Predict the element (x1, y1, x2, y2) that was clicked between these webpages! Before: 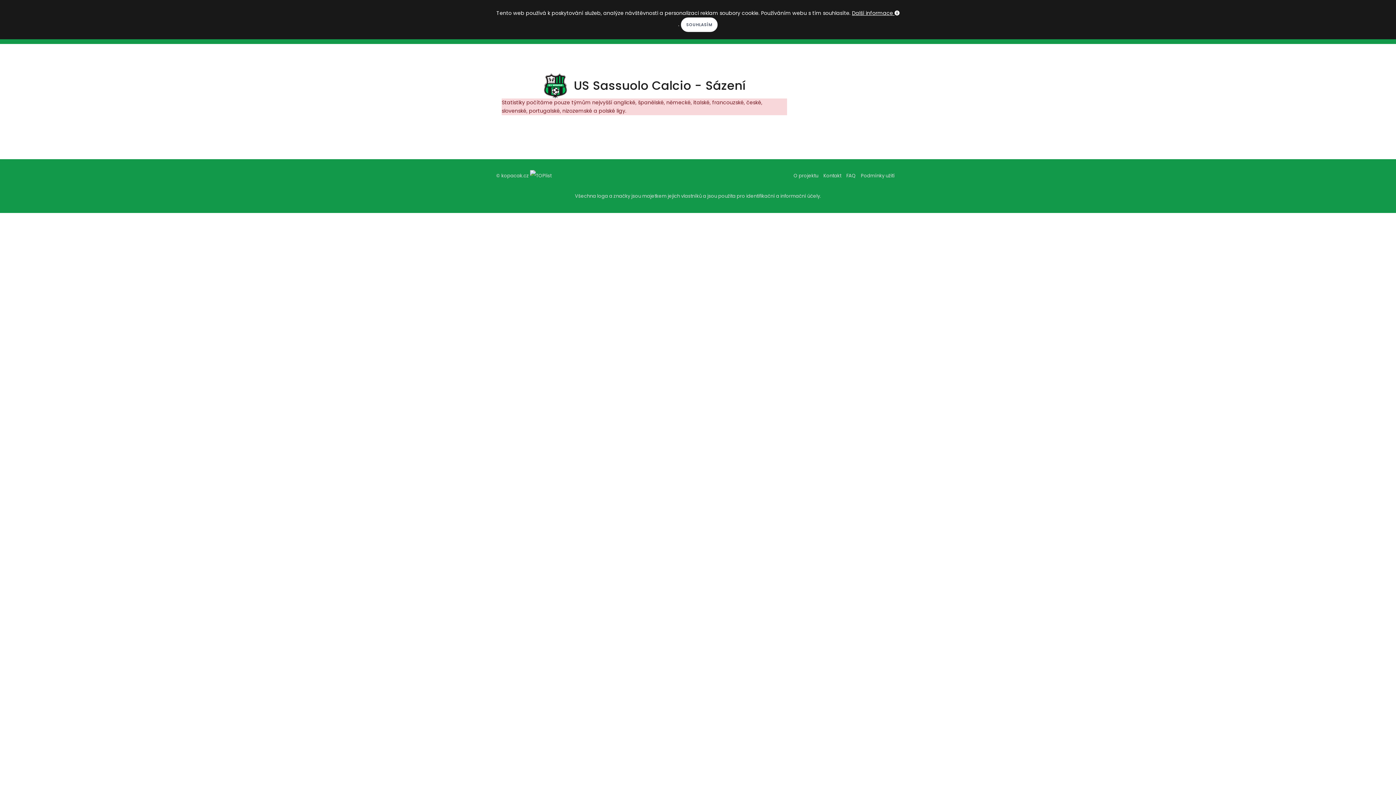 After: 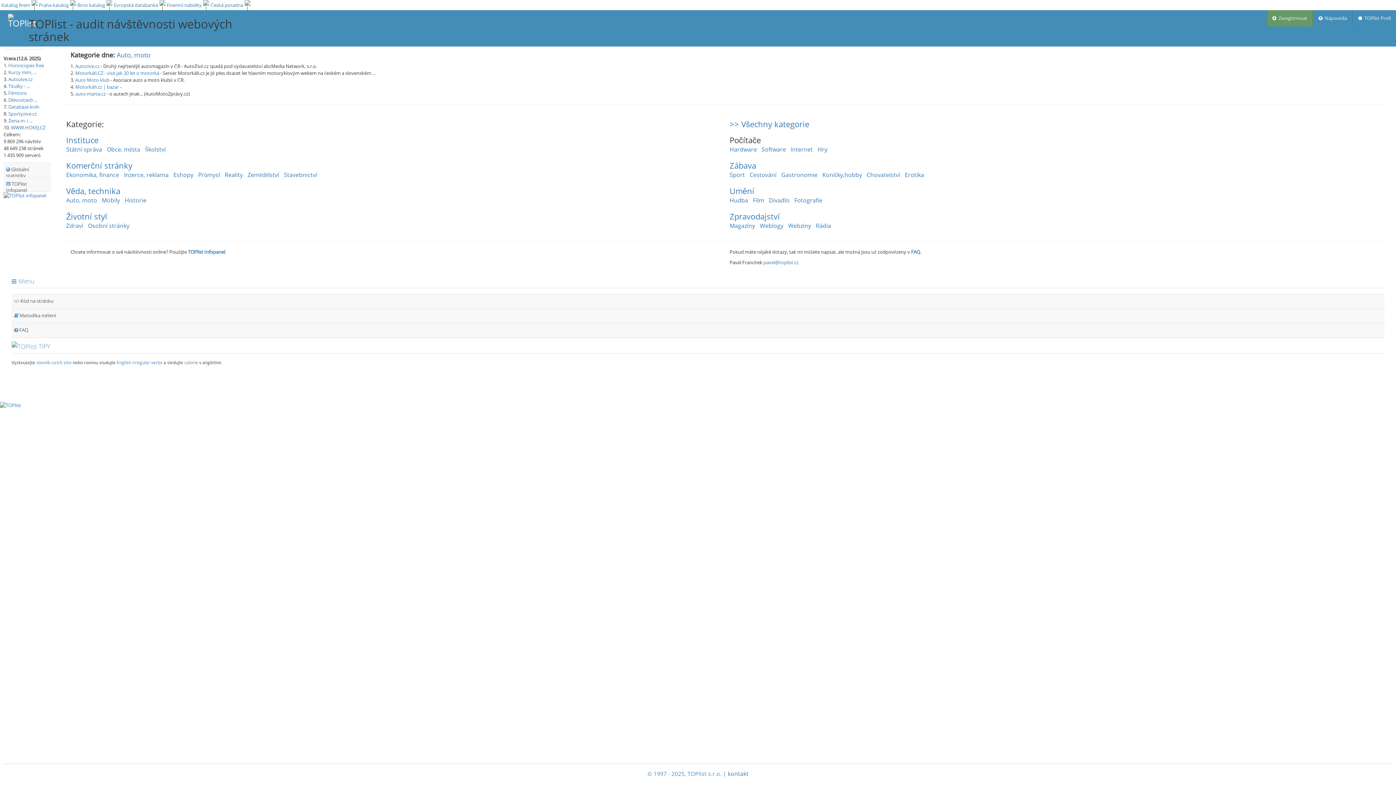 Action: bbox: (530, 172, 551, 179)